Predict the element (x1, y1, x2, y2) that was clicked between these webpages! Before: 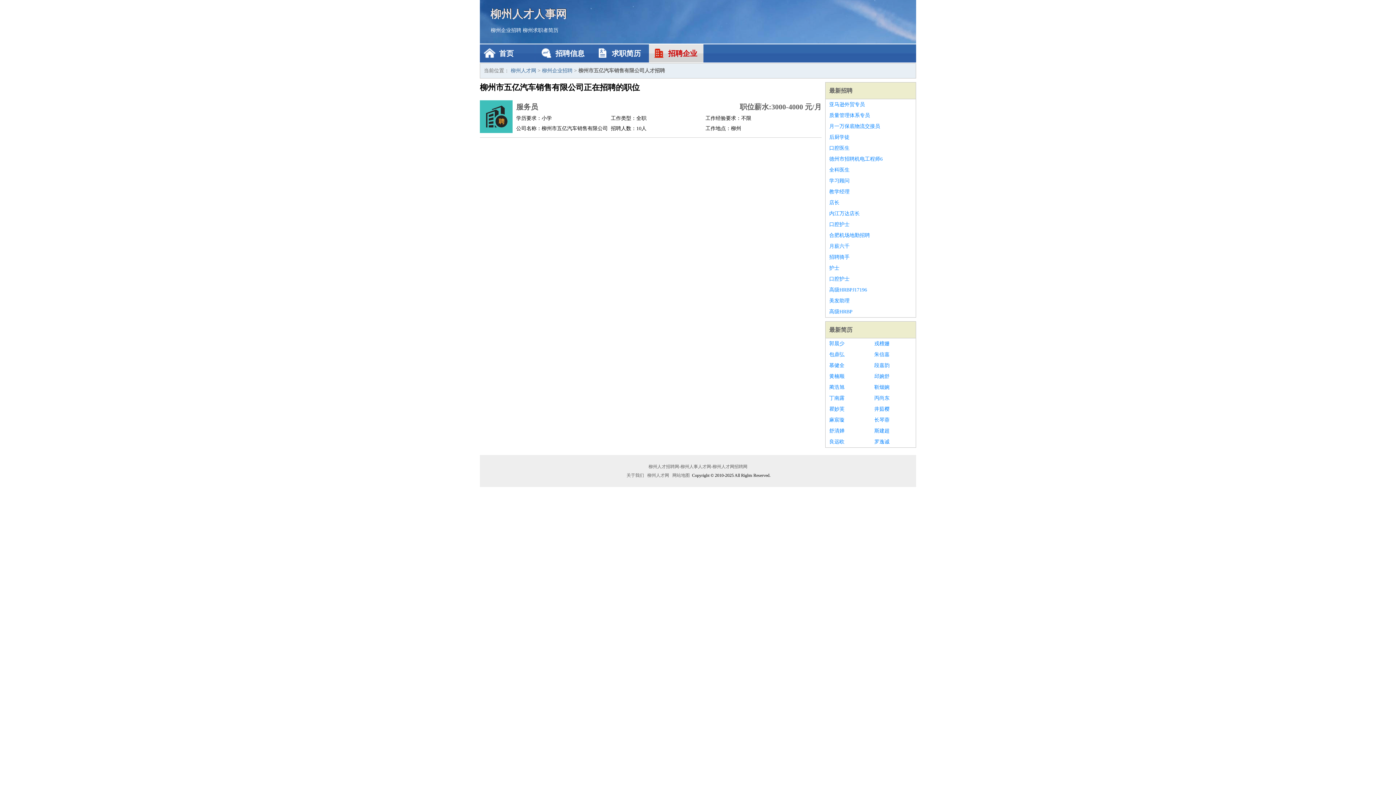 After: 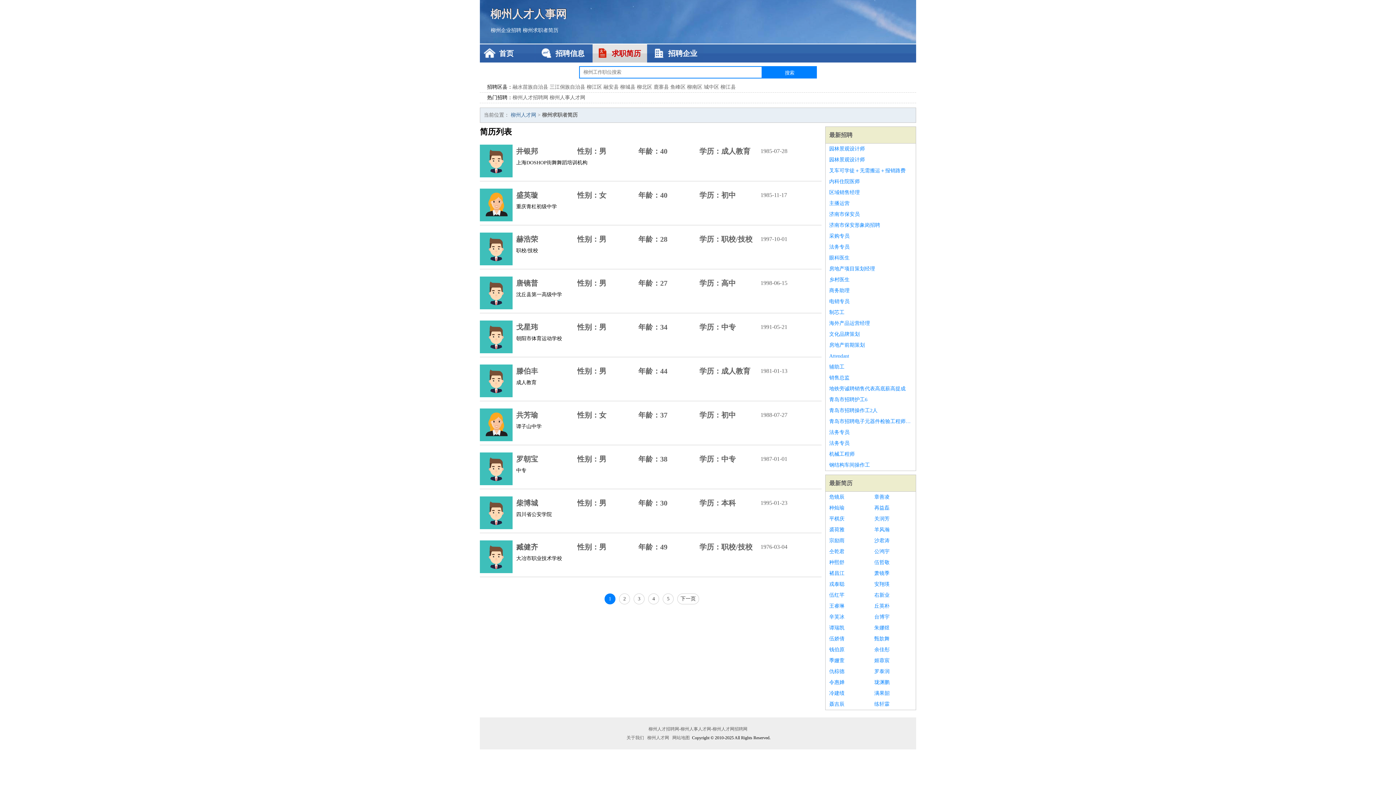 Action: bbox: (829, 326, 852, 333) label: 最新简历